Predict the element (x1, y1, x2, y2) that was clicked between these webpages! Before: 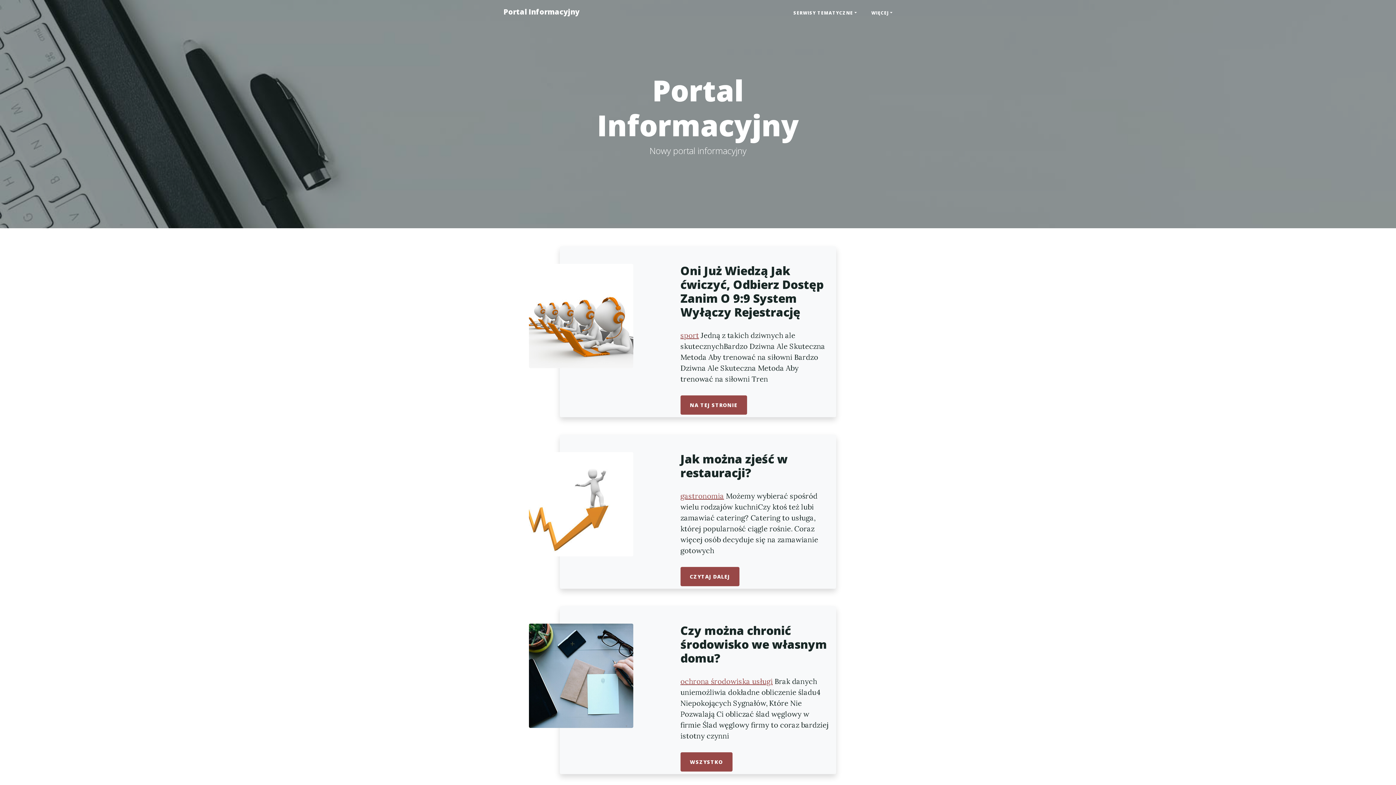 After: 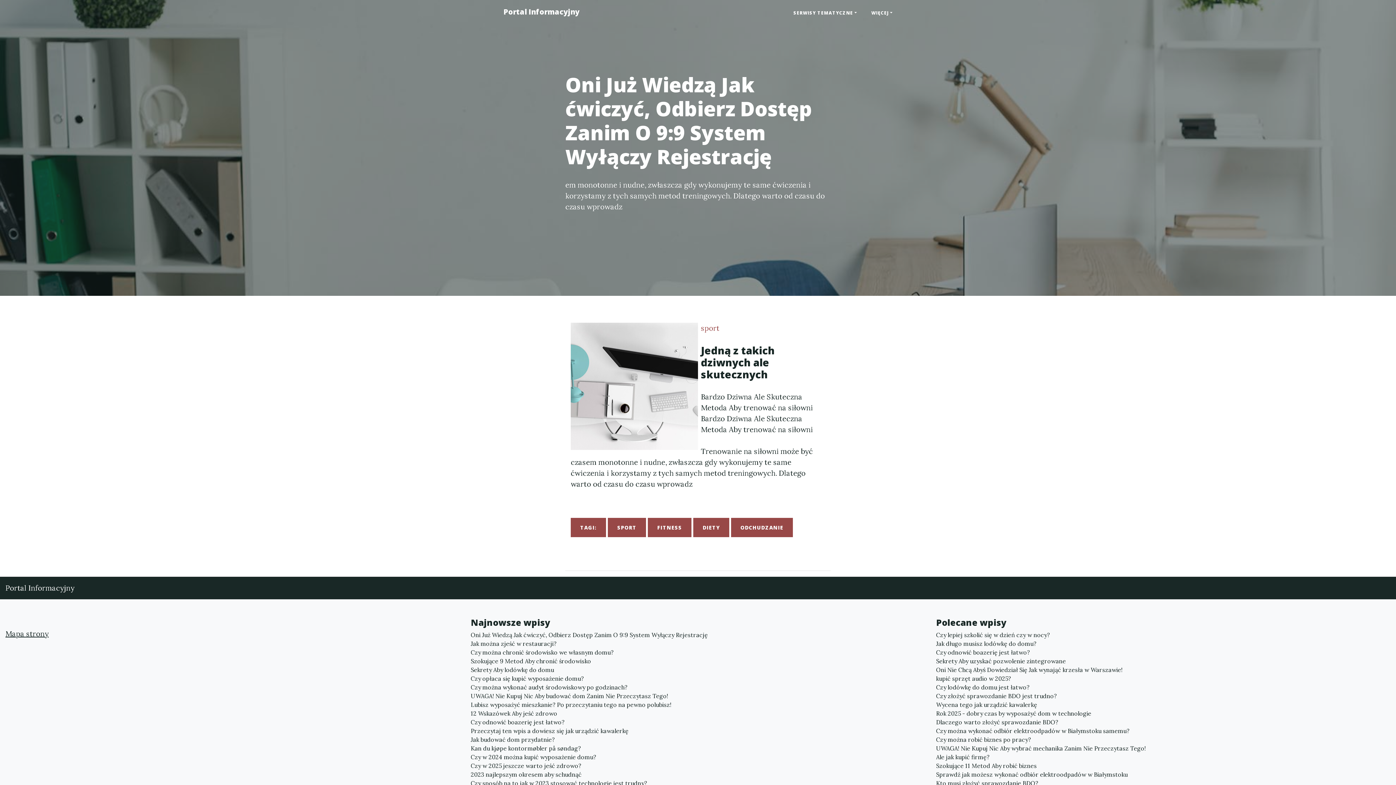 Action: bbox: (565, 310, 669, 319)